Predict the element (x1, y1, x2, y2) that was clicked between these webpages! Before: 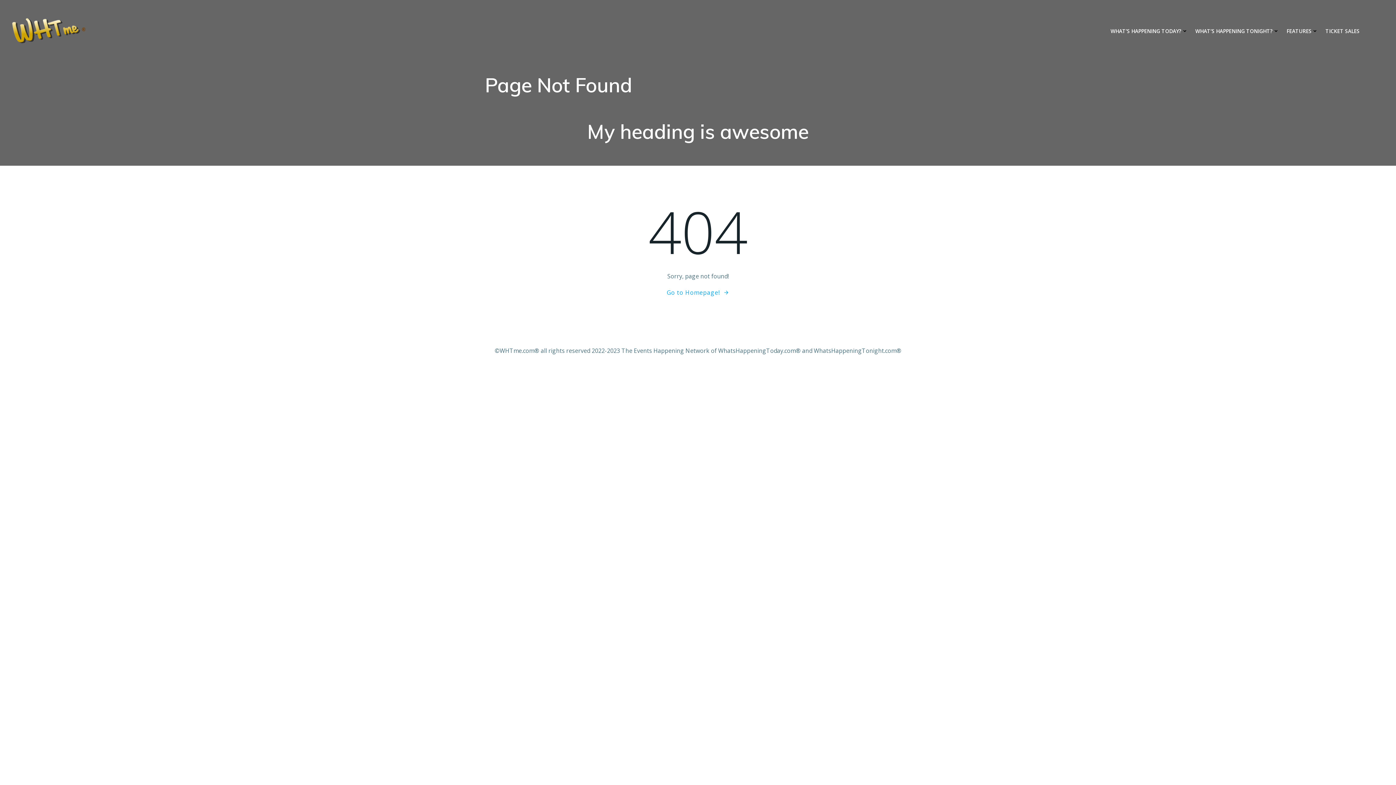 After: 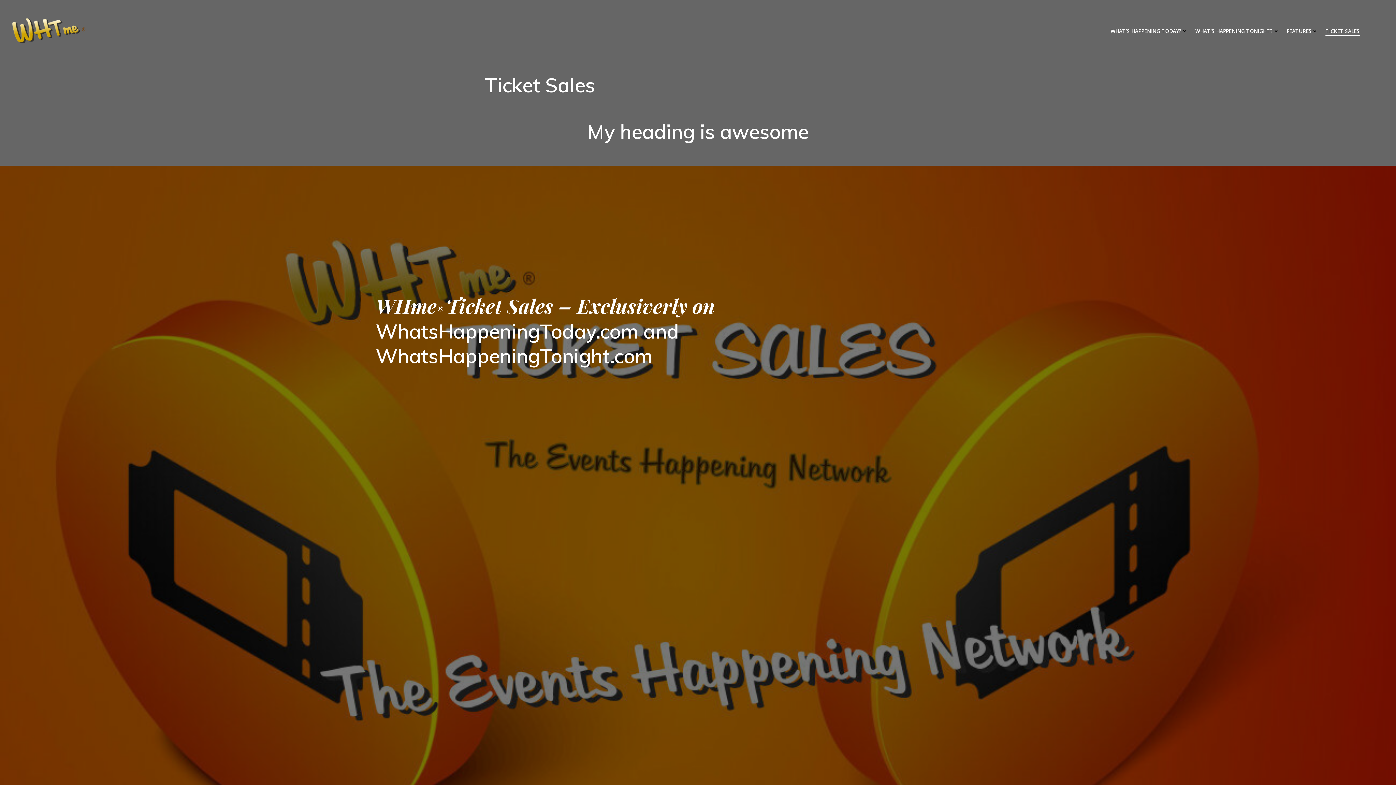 Action: label: TICKET SALES bbox: (1325, 27, 1360, 34)